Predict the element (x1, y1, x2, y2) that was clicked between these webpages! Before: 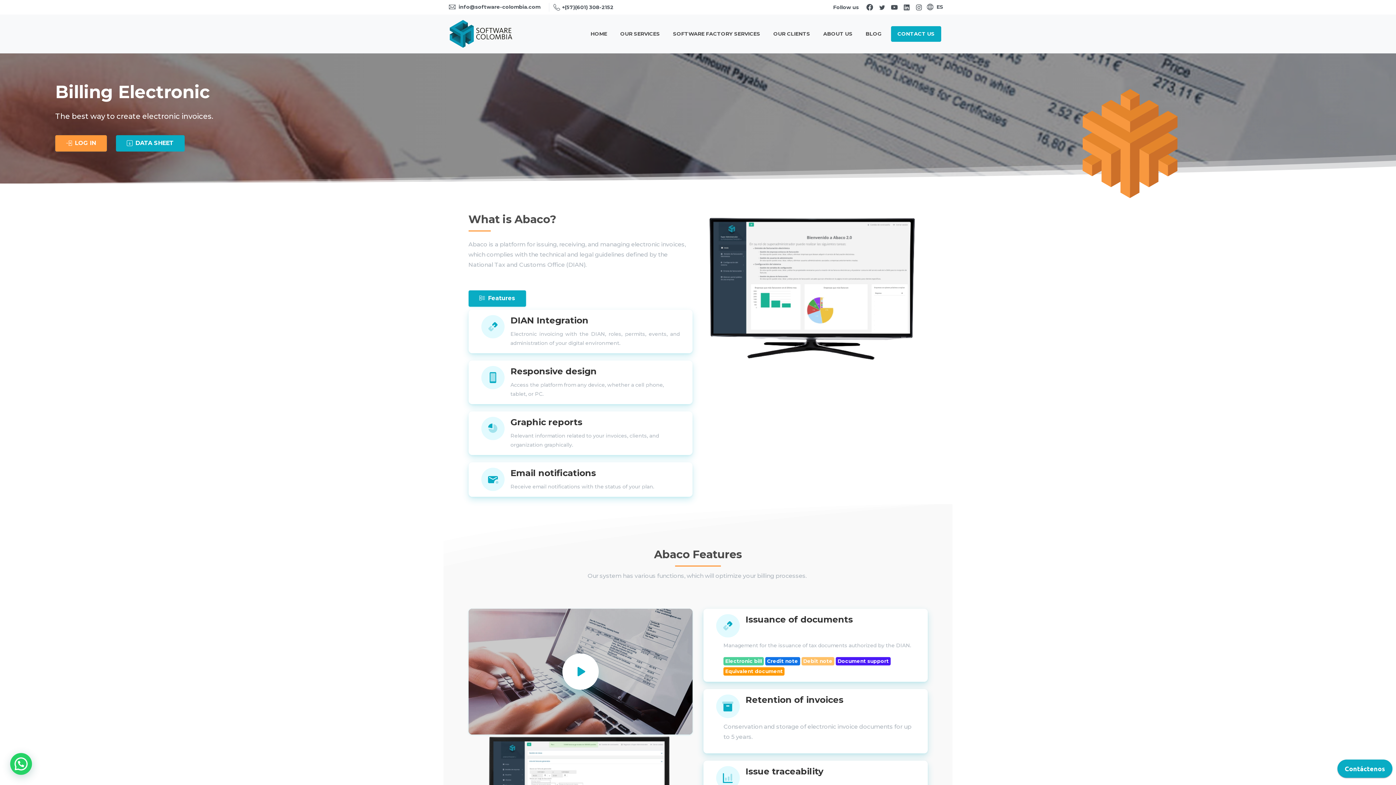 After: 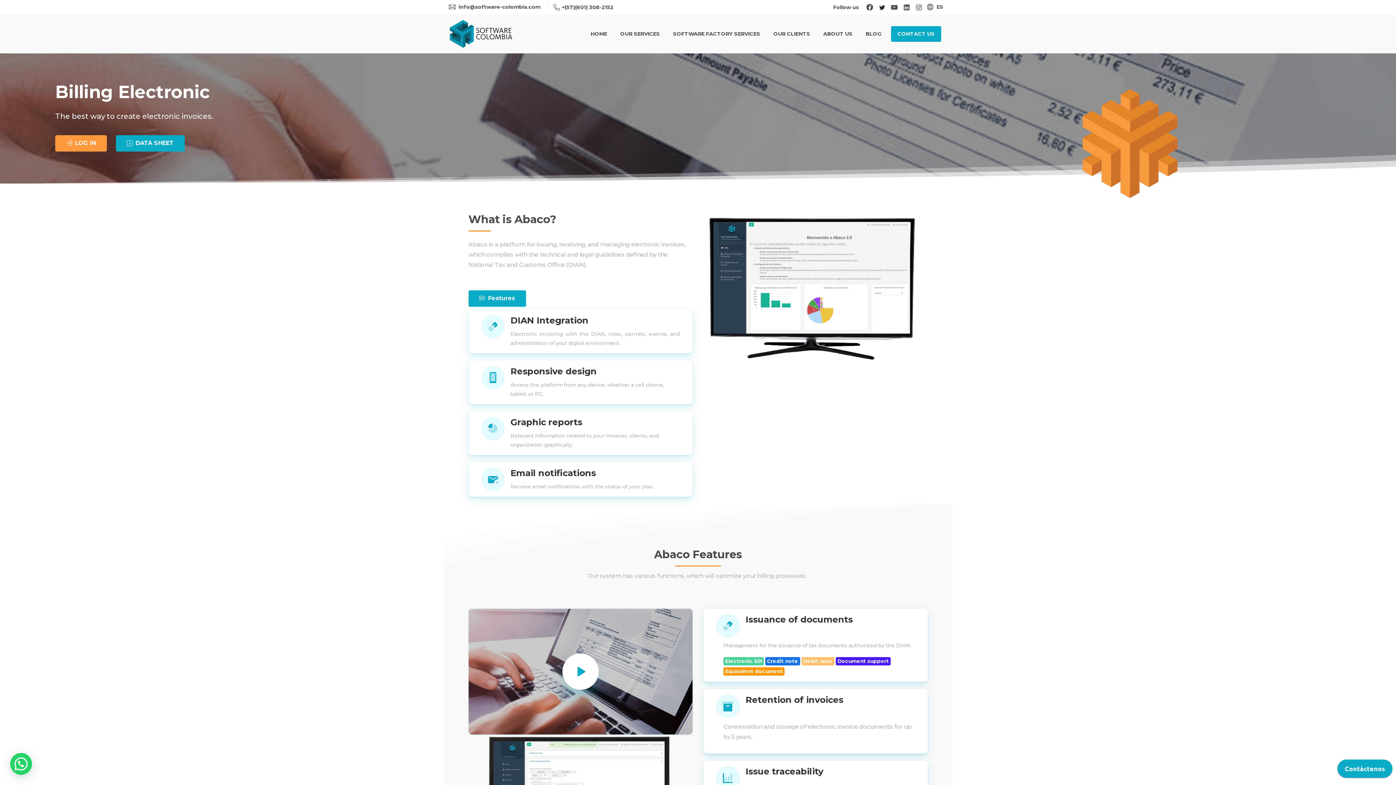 Action: bbox: (876, 4, 888, 10)